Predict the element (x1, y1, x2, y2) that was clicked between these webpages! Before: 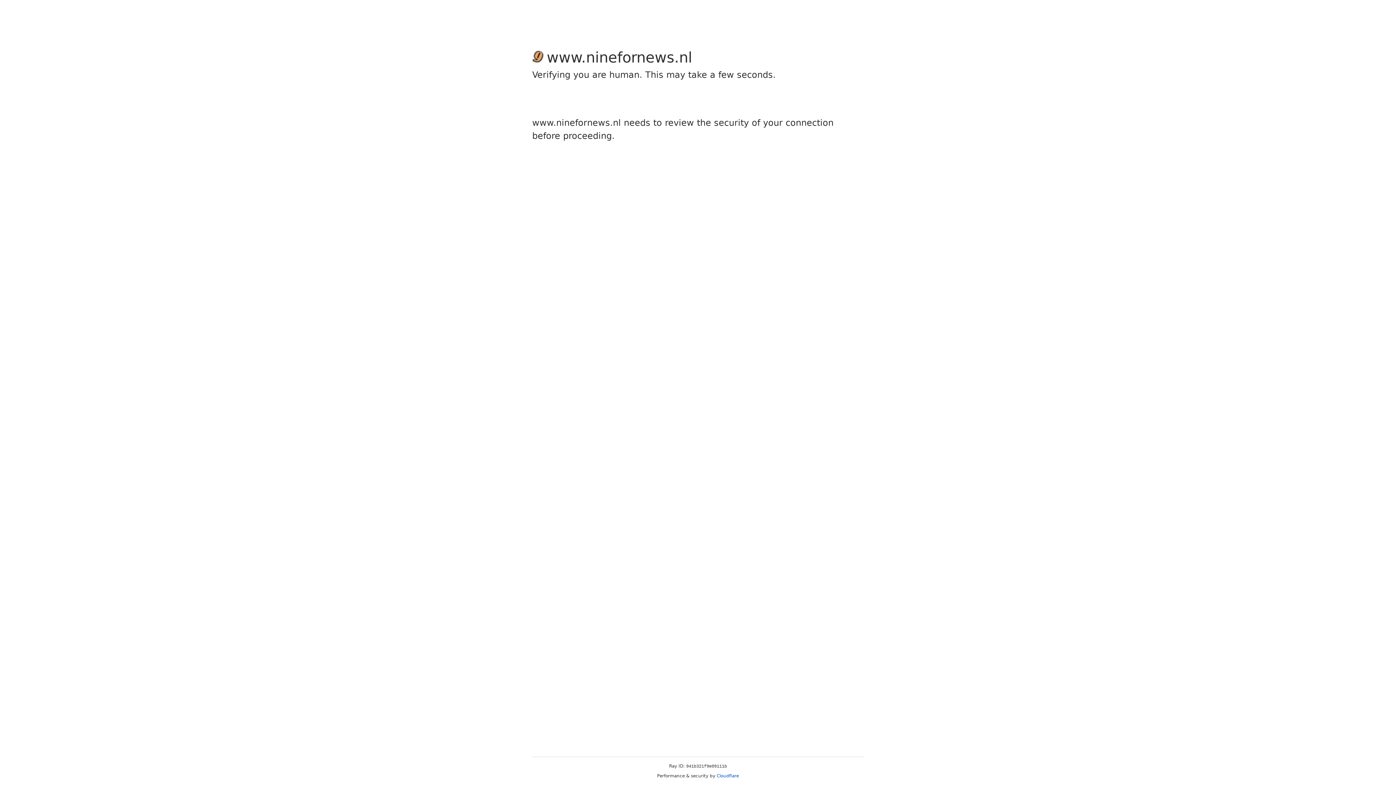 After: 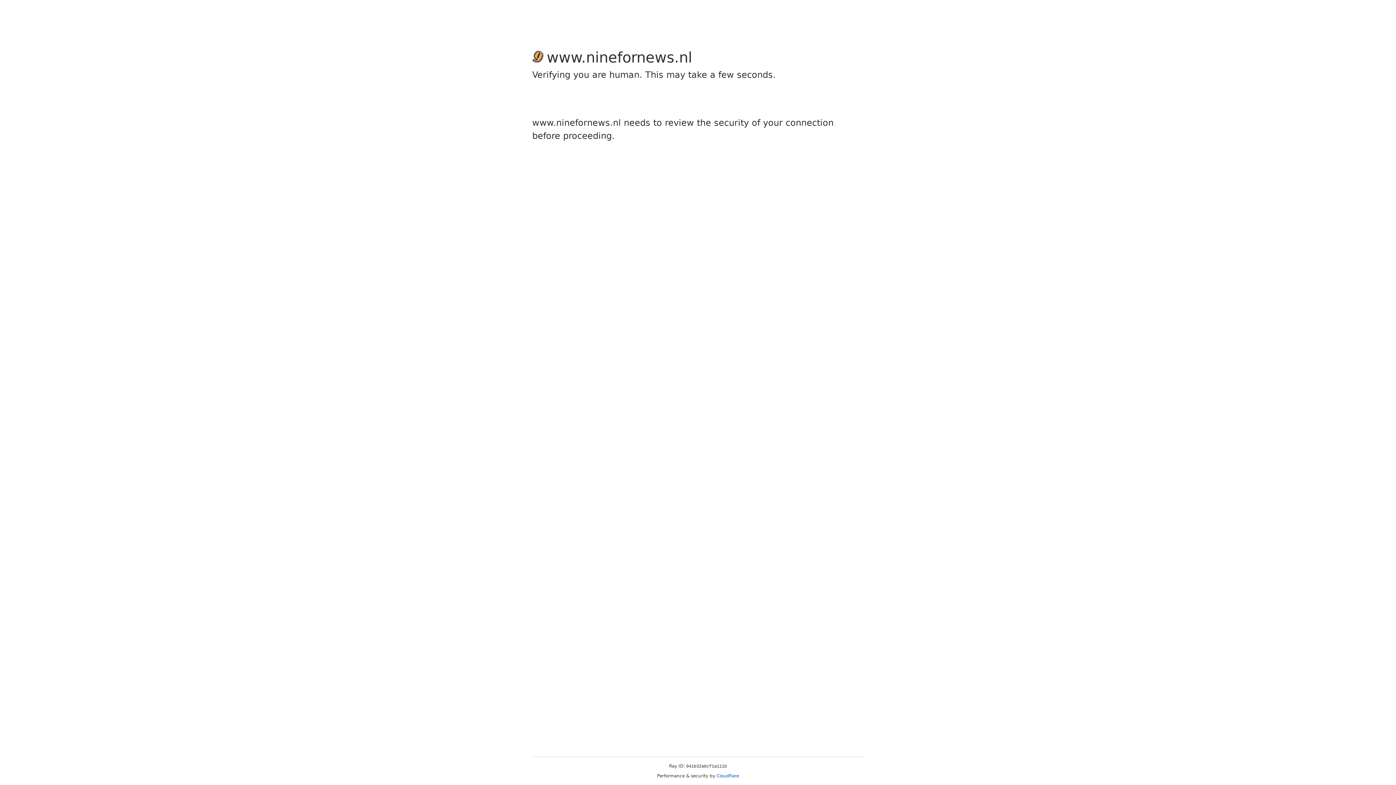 Action: label: Cloudflare bbox: (716, 773, 739, 778)